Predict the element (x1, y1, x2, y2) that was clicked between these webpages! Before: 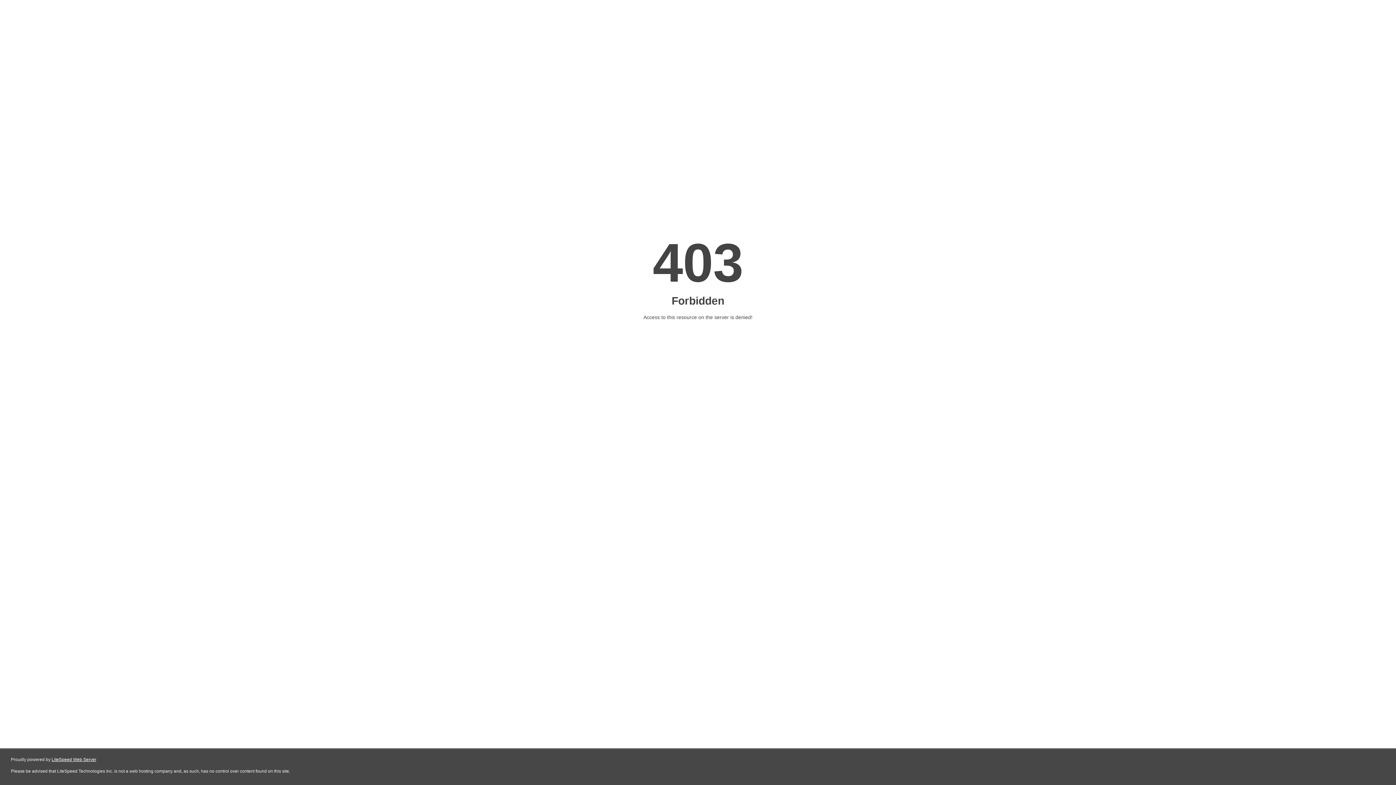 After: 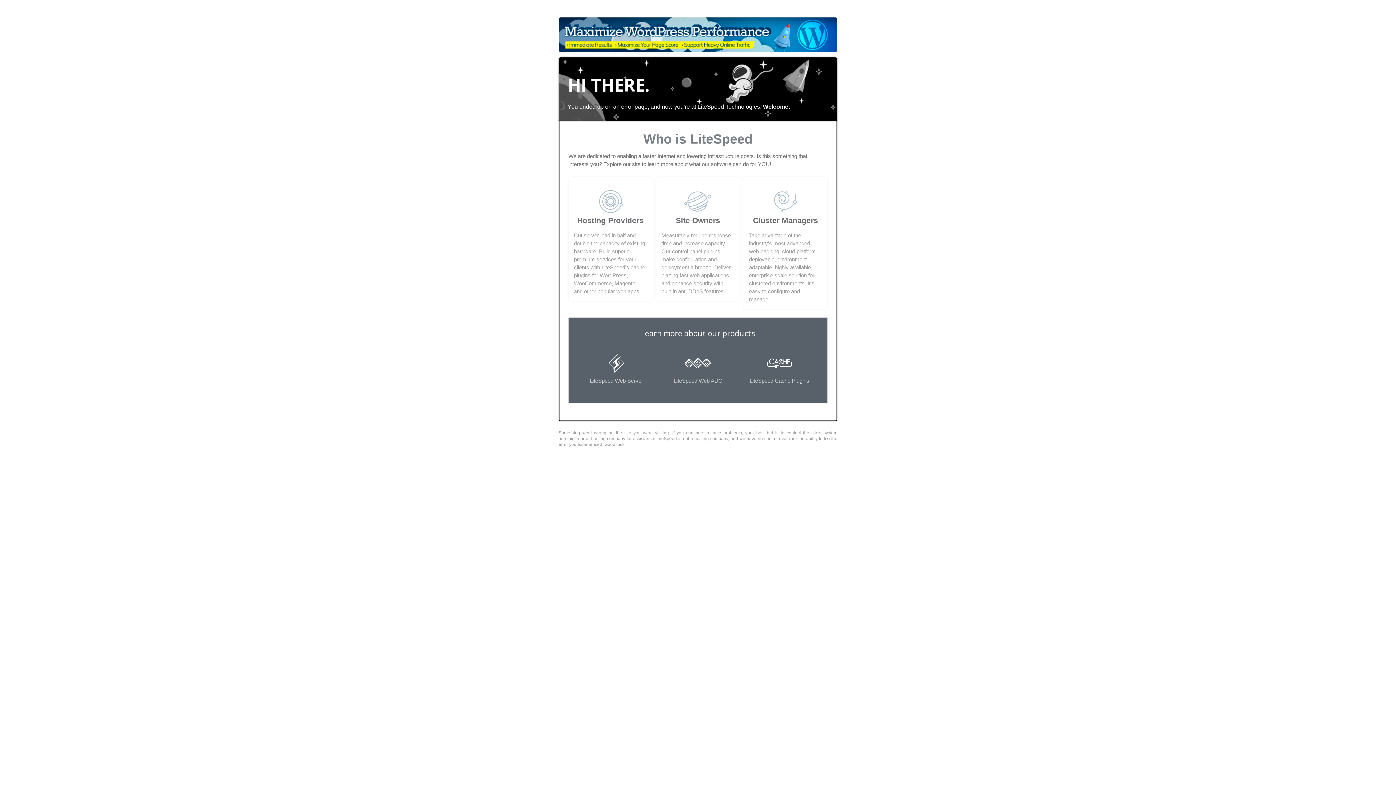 Action: label: LiteSpeed Web Server bbox: (51, 757, 96, 762)